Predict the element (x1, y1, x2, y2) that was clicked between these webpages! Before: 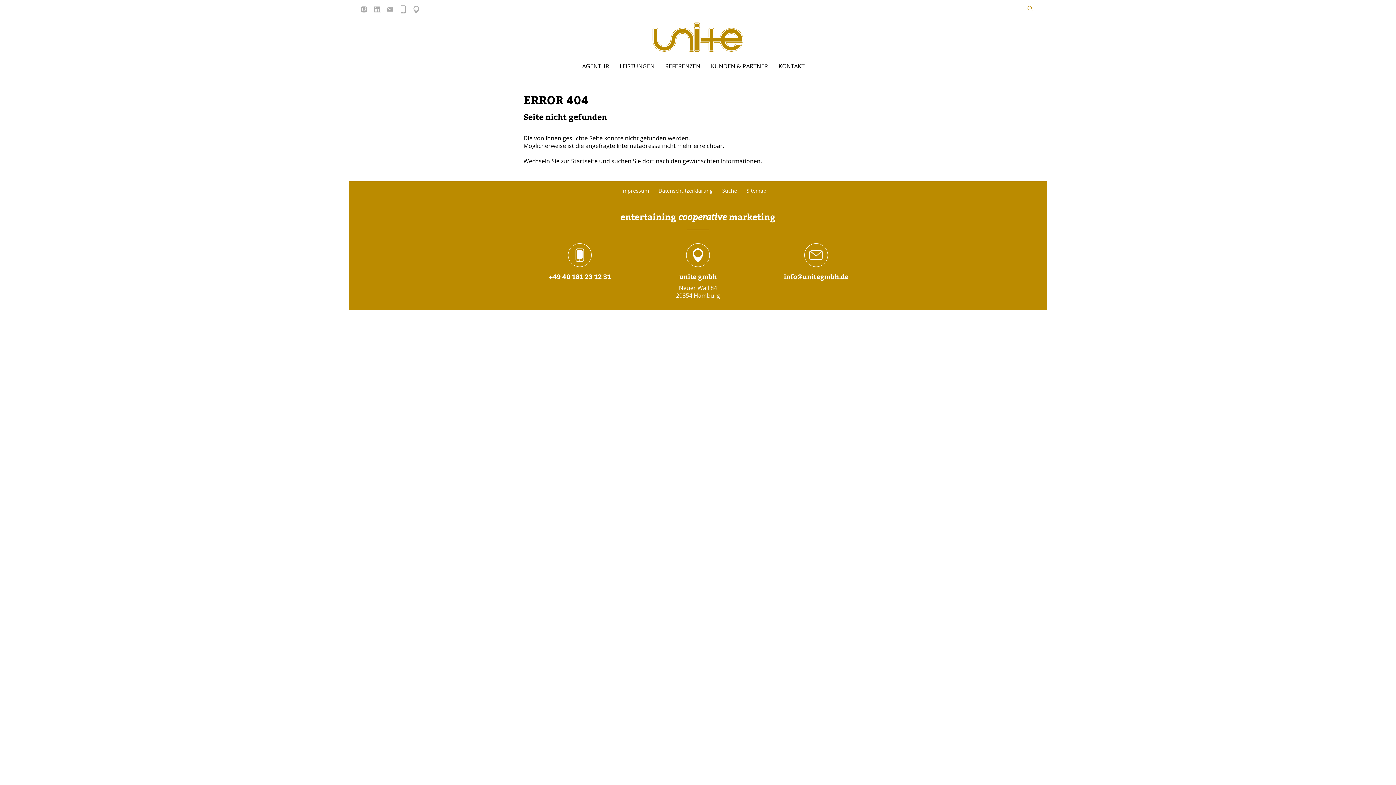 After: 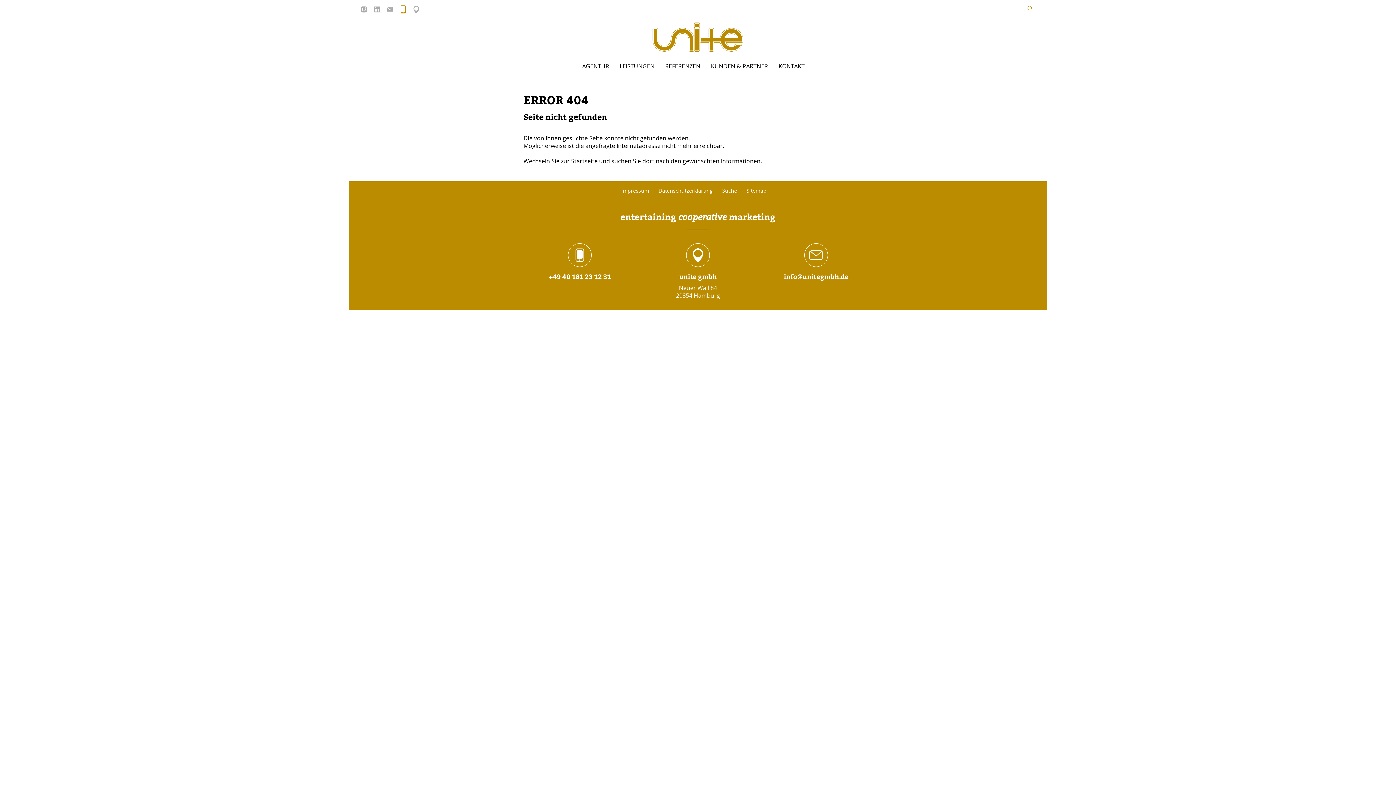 Action: bbox: (399, 7, 407, 15)